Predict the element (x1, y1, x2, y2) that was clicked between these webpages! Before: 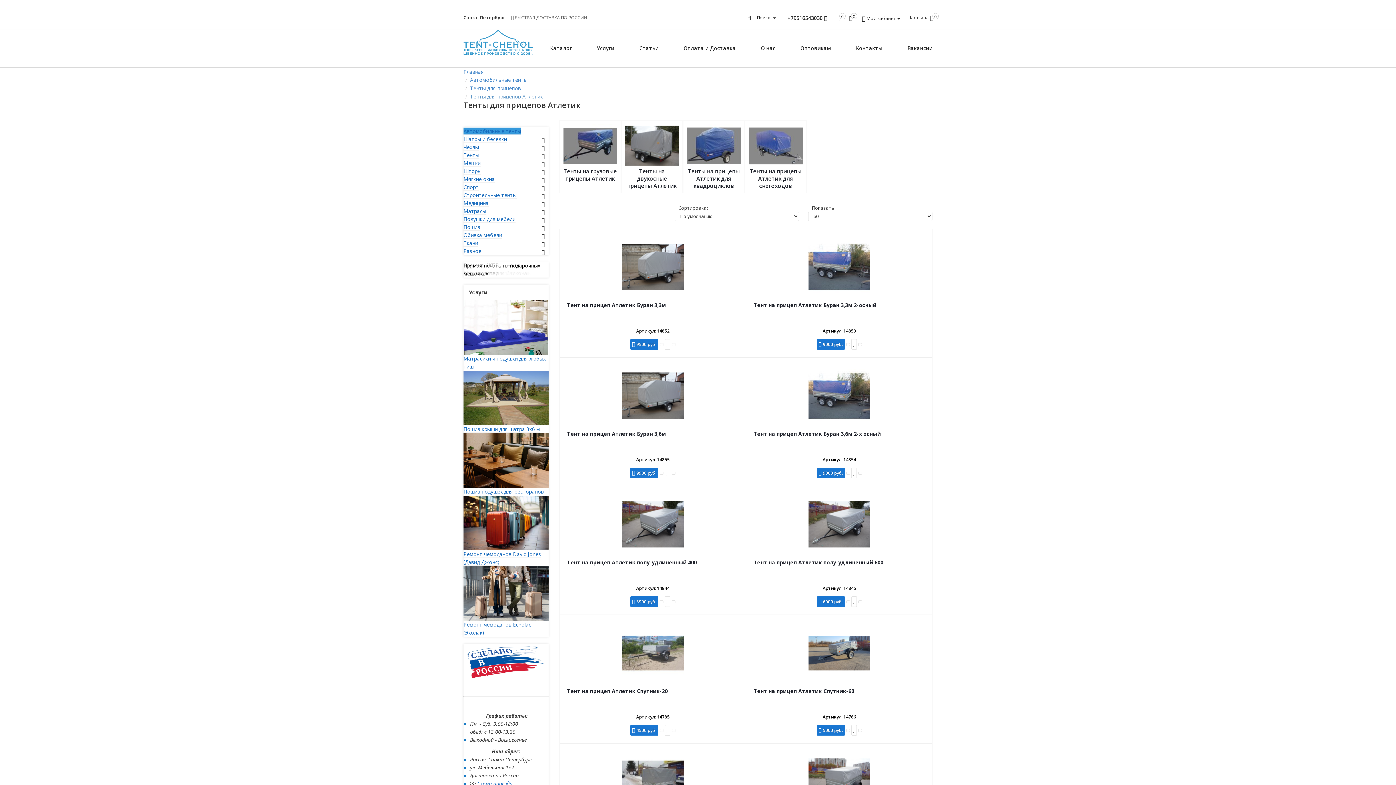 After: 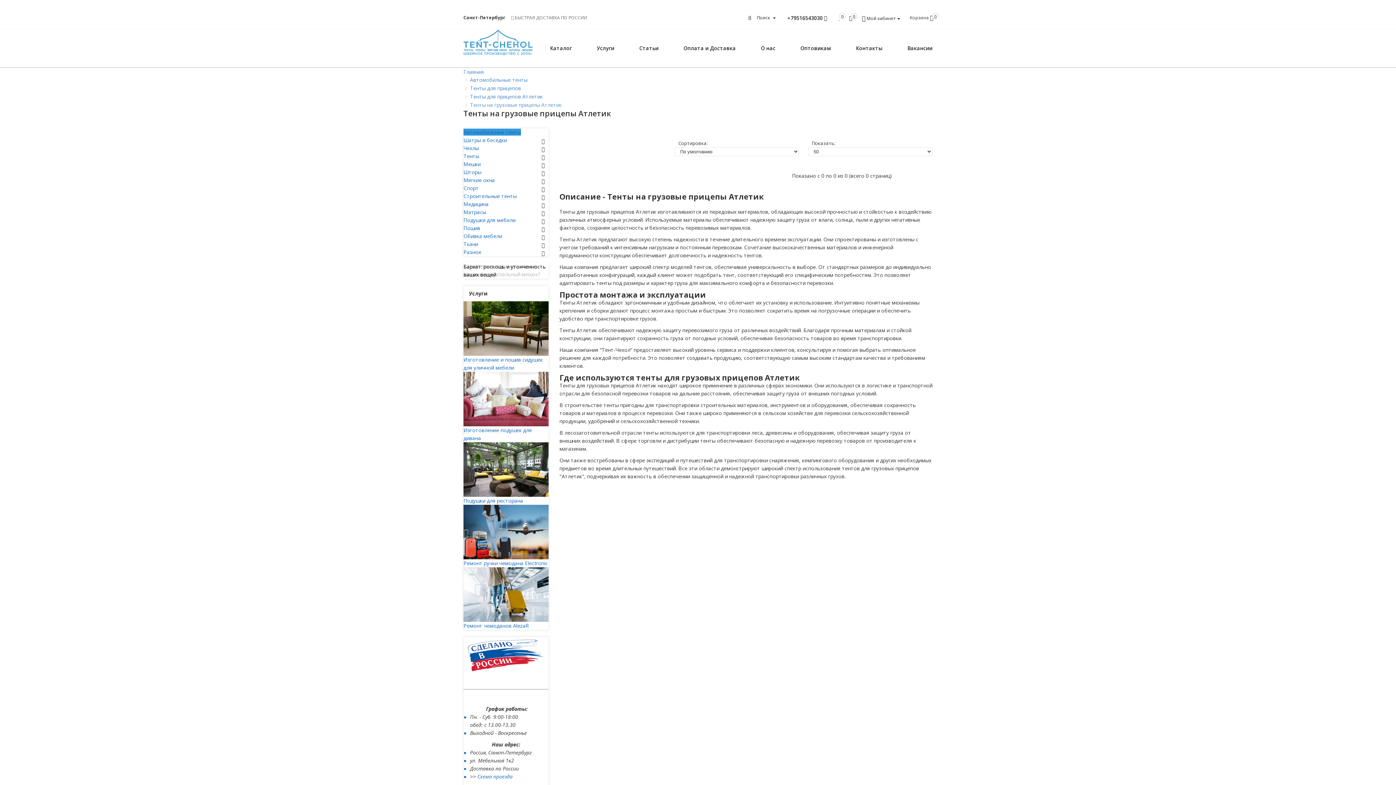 Action: bbox: (563, 167, 617, 182) label: Тенты на грузовые прицепы Атлетик